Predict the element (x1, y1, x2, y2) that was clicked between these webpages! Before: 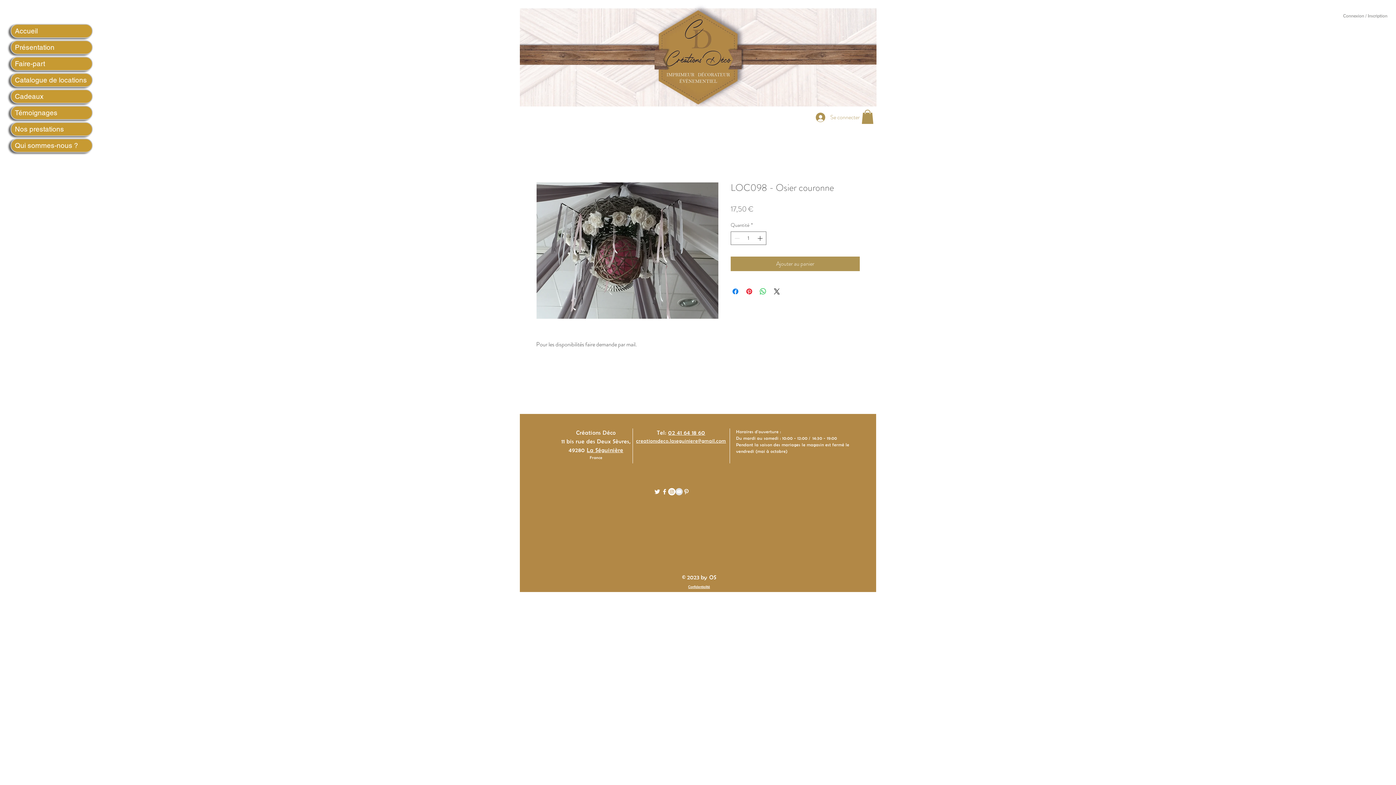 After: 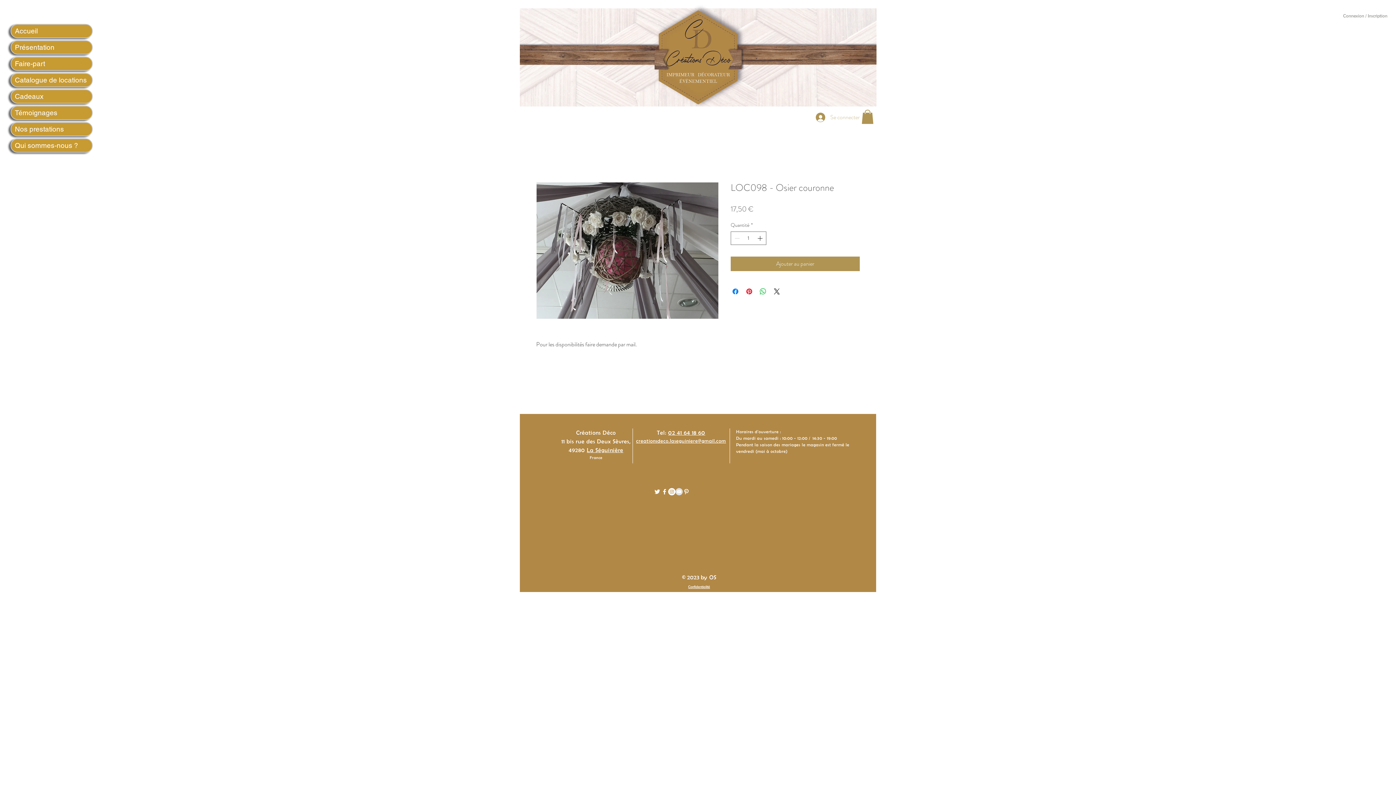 Action: label: Se connecter bbox: (810, 110, 854, 124)